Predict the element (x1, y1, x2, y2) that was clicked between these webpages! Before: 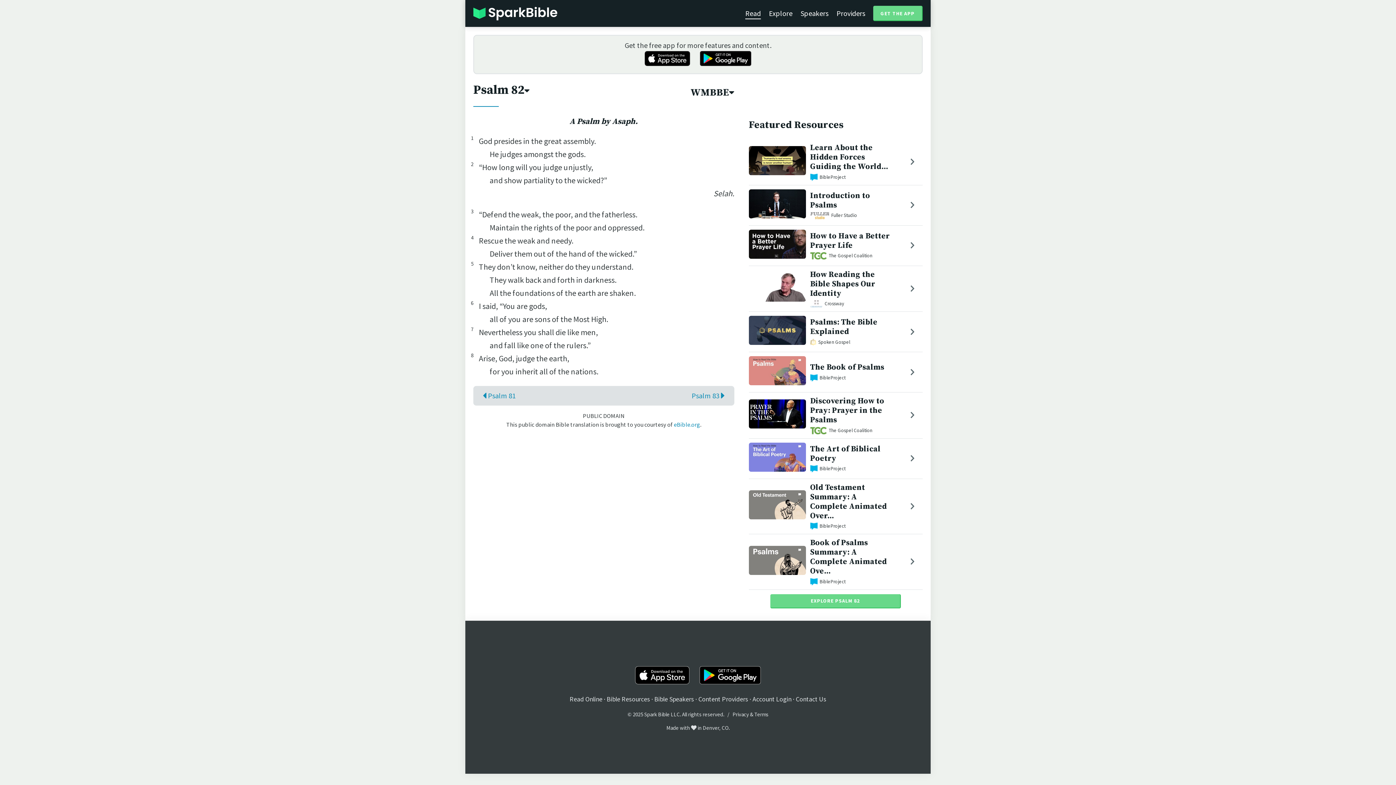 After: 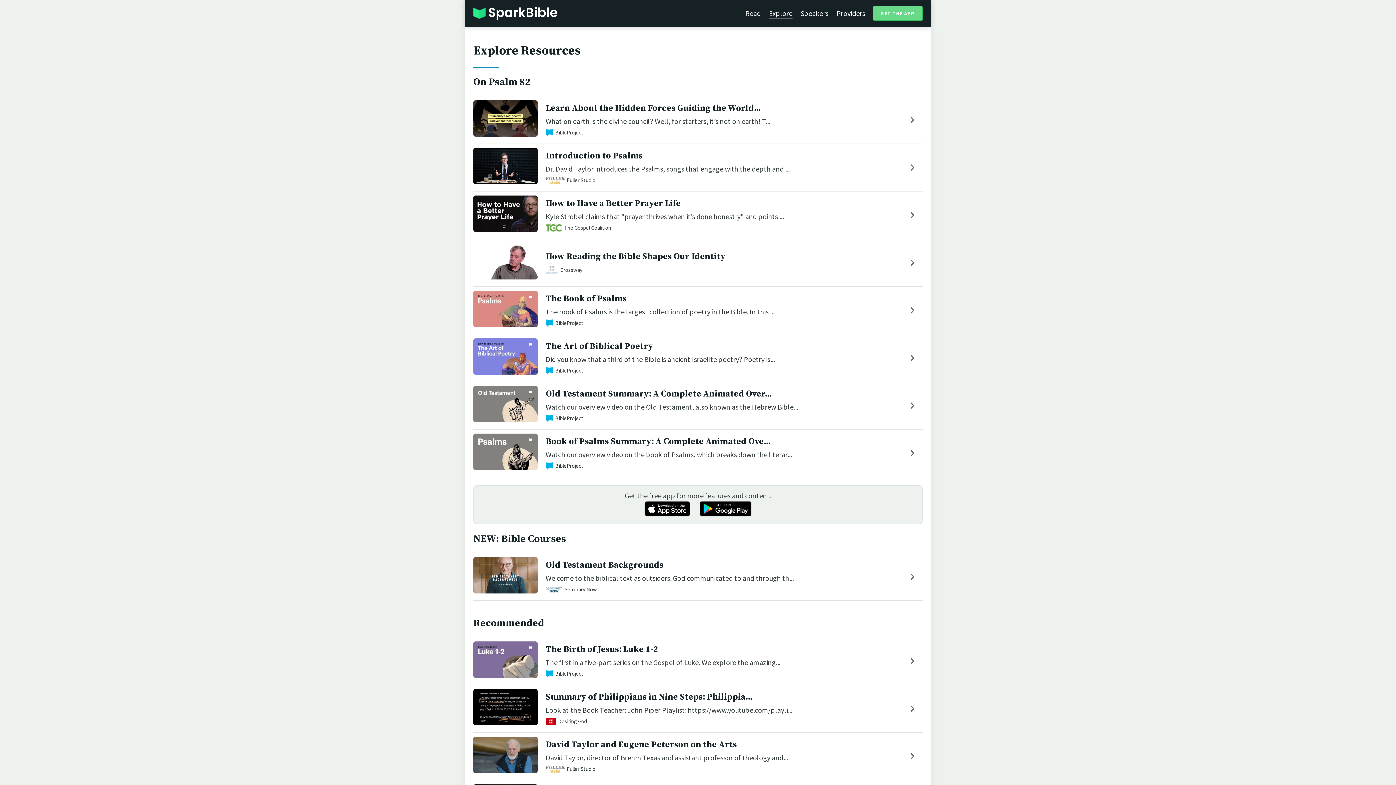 Action: label: EXPLORE PSALM 82 bbox: (770, 594, 901, 608)